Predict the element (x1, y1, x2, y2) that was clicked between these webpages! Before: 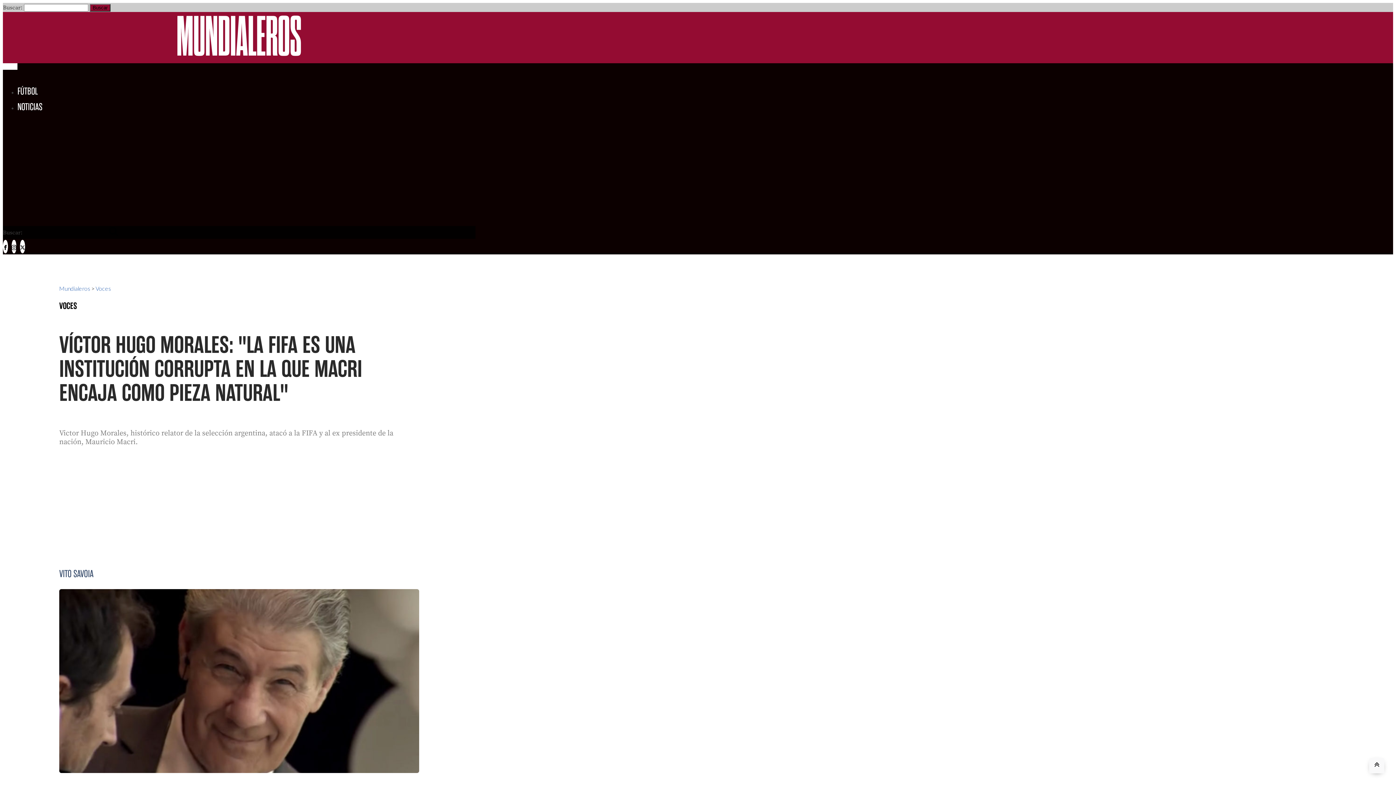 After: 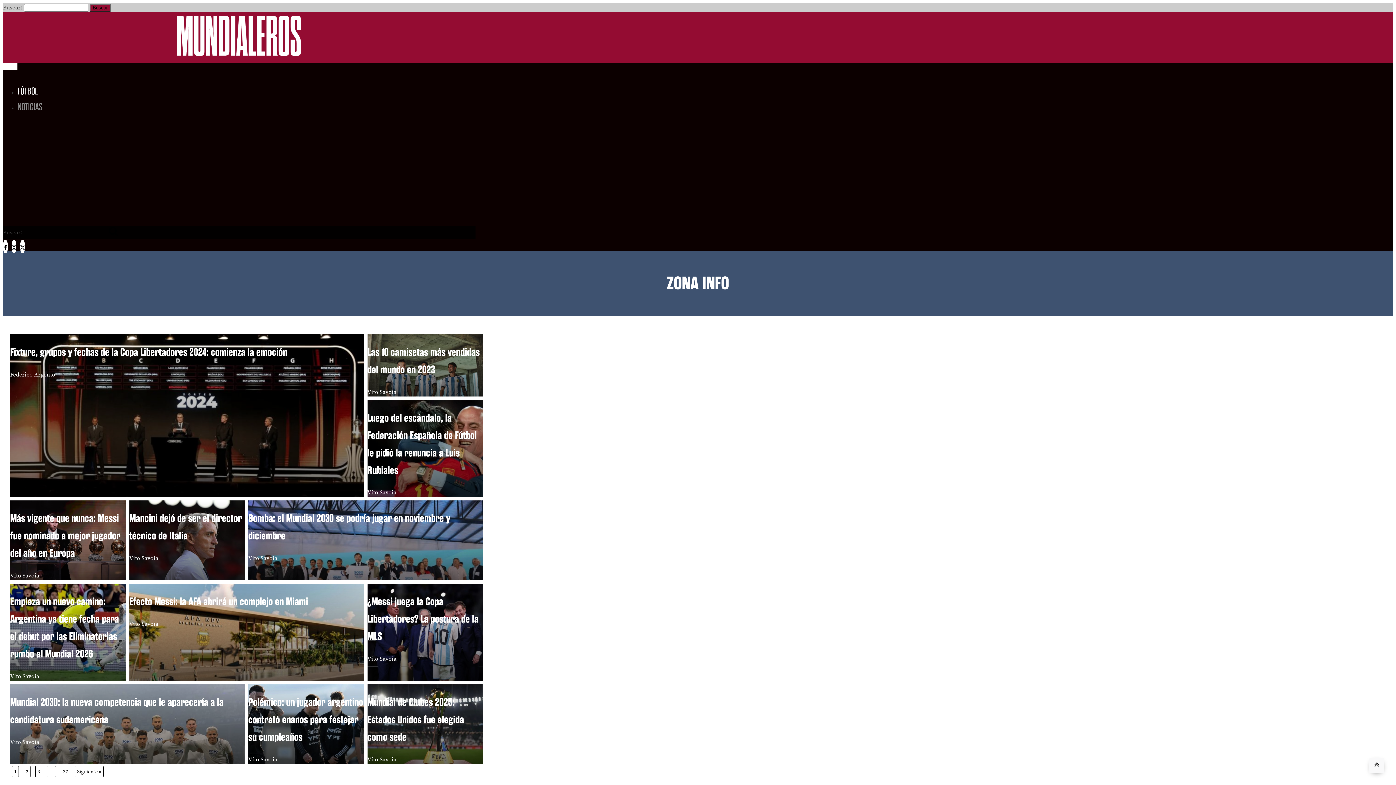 Action: bbox: (17, 101, 49, 112) label: NOTICIAS